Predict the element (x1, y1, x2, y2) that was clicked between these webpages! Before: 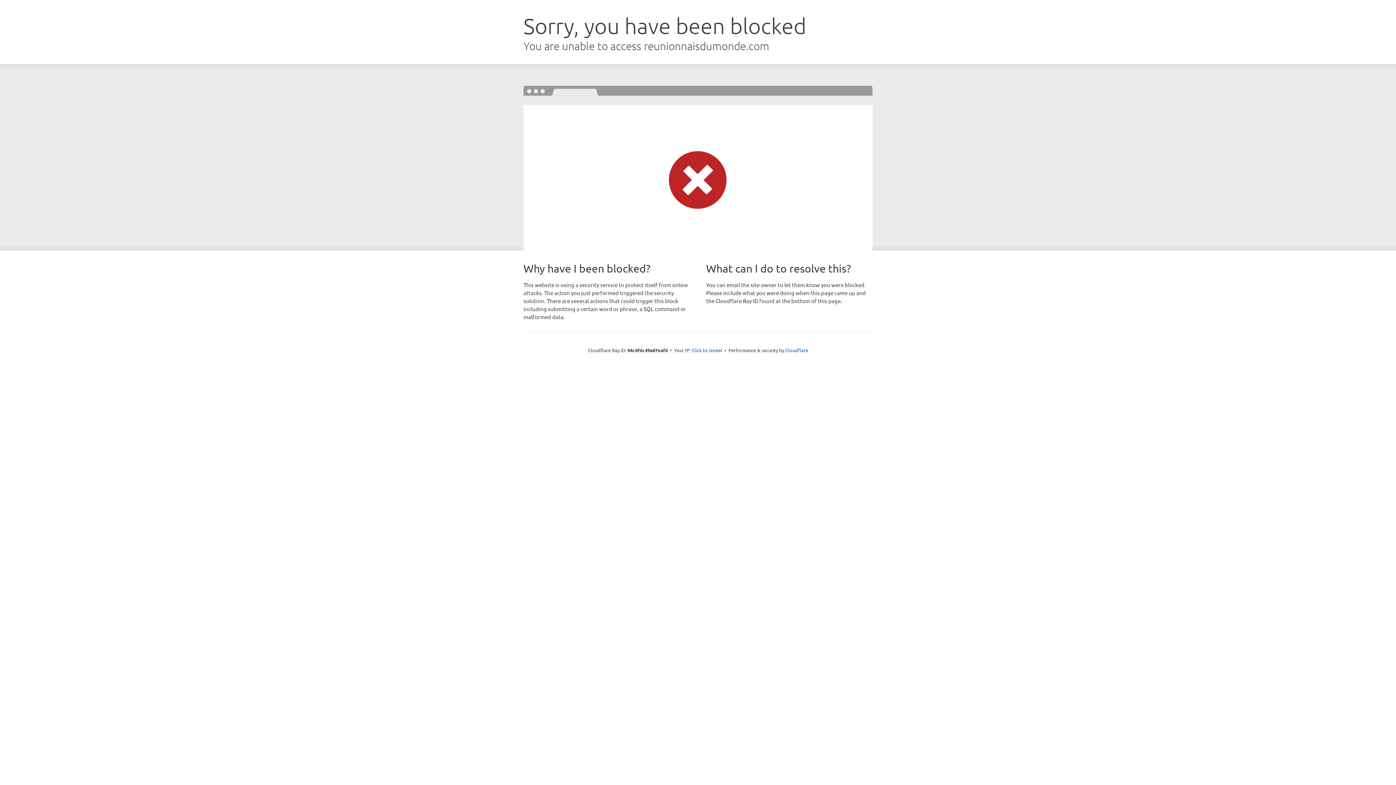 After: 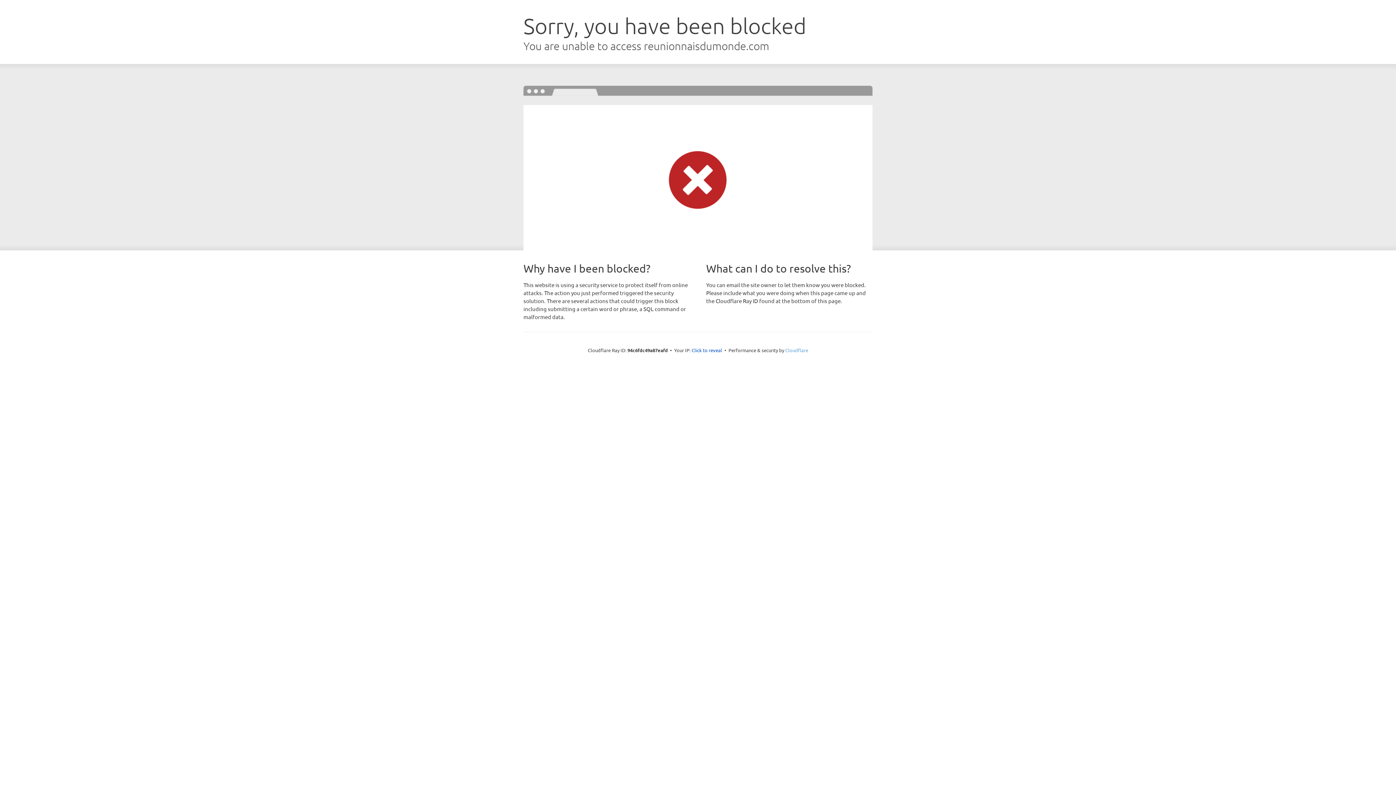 Action: bbox: (785, 347, 808, 353) label: Cloudflare